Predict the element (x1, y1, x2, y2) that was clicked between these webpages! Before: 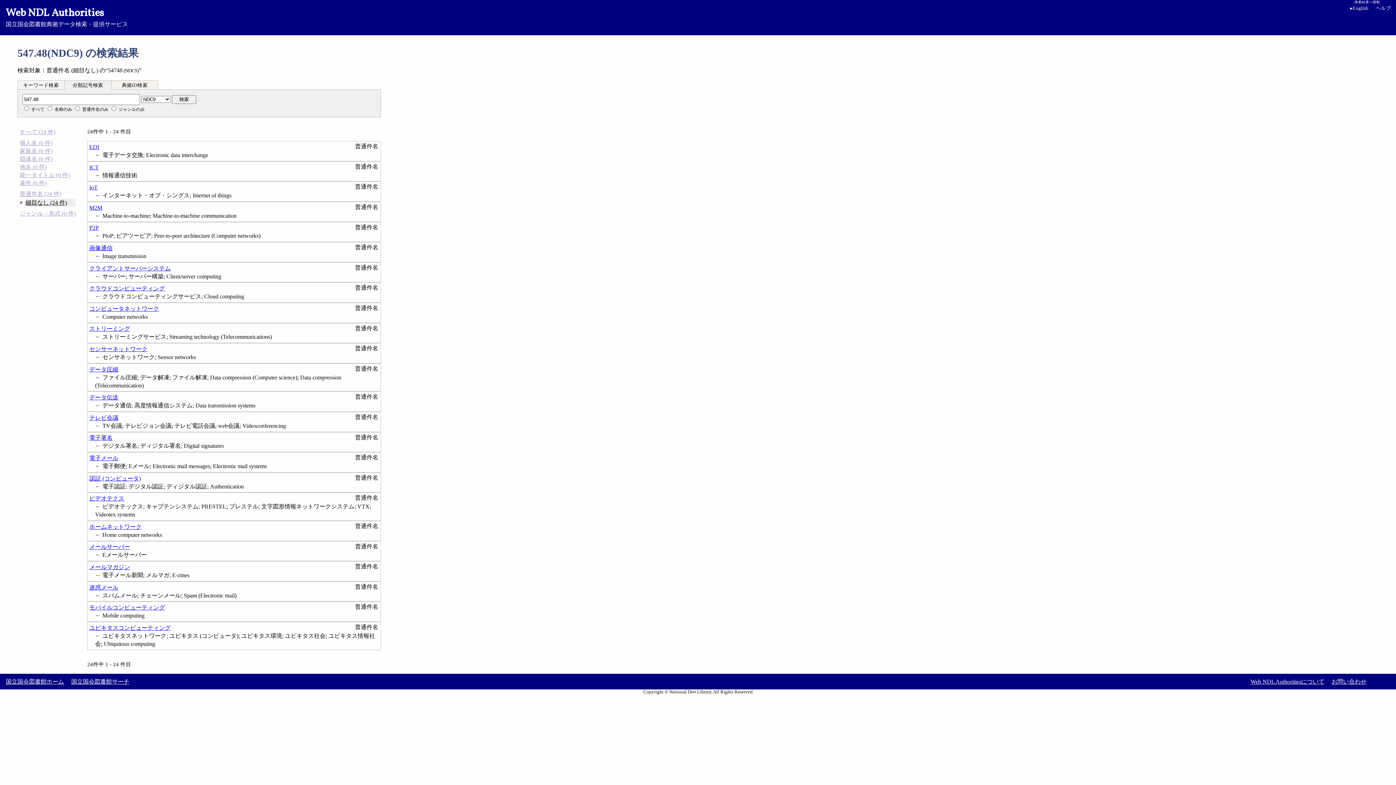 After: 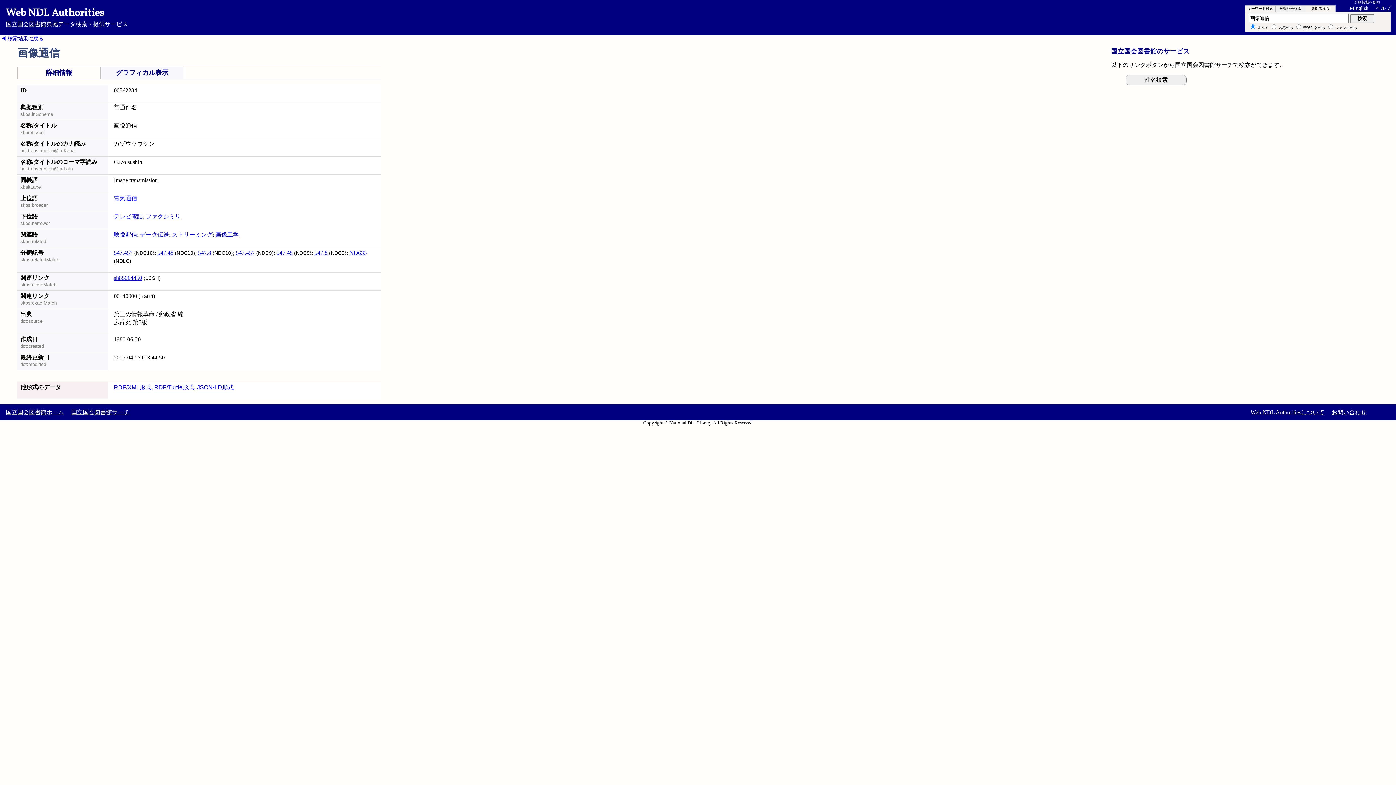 Action: bbox: (89, 245, 112, 251) label: 画像通信